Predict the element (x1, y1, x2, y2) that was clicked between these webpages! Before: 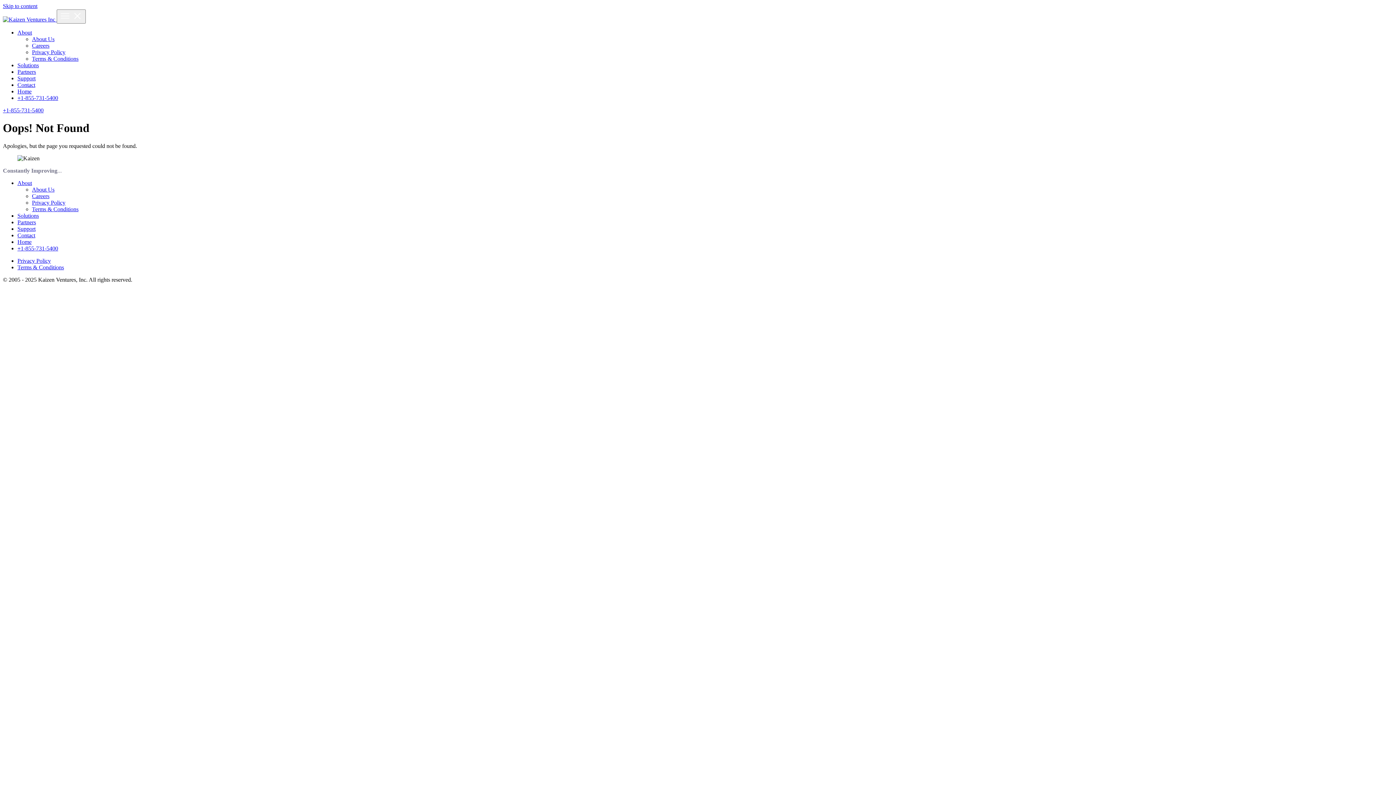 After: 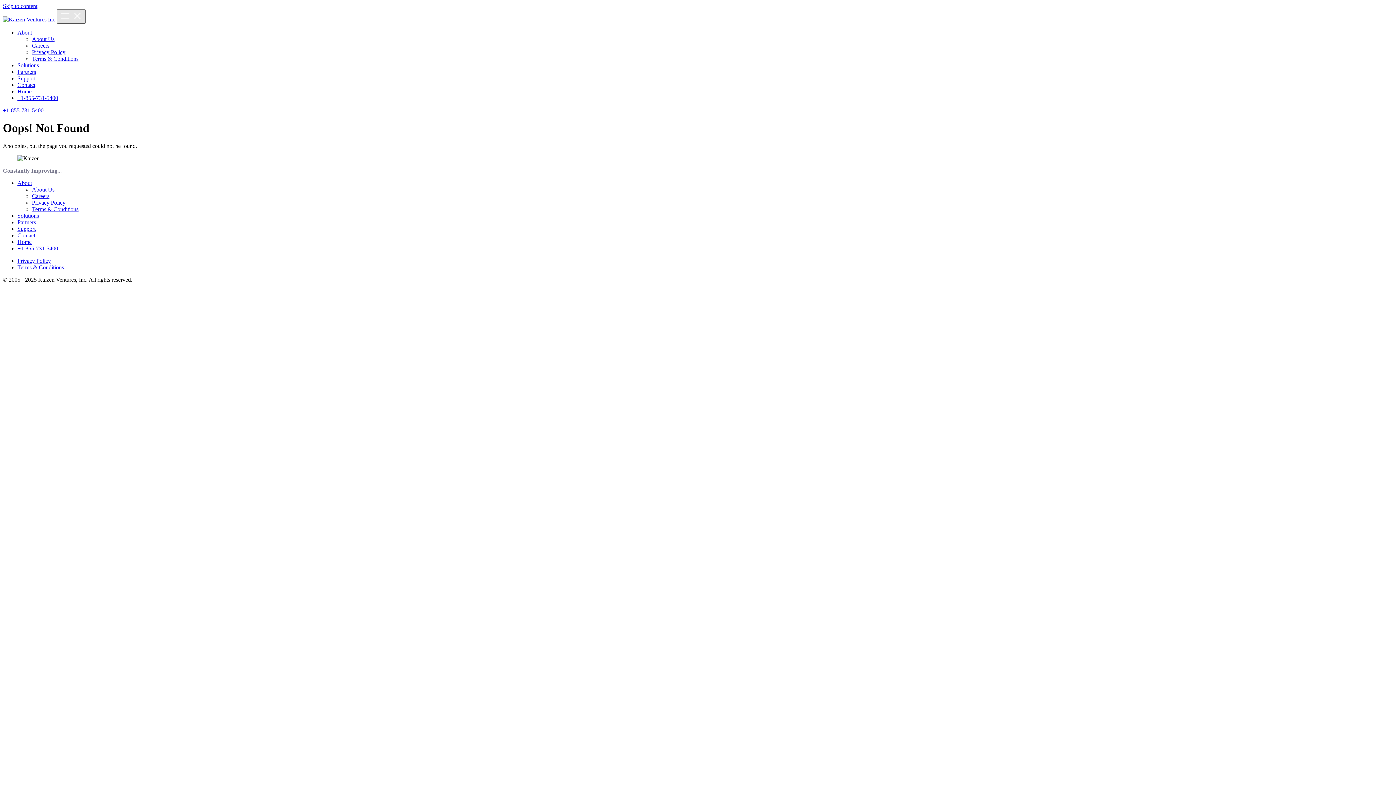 Action: bbox: (56, 9, 85, 23) label: Toggle navigation